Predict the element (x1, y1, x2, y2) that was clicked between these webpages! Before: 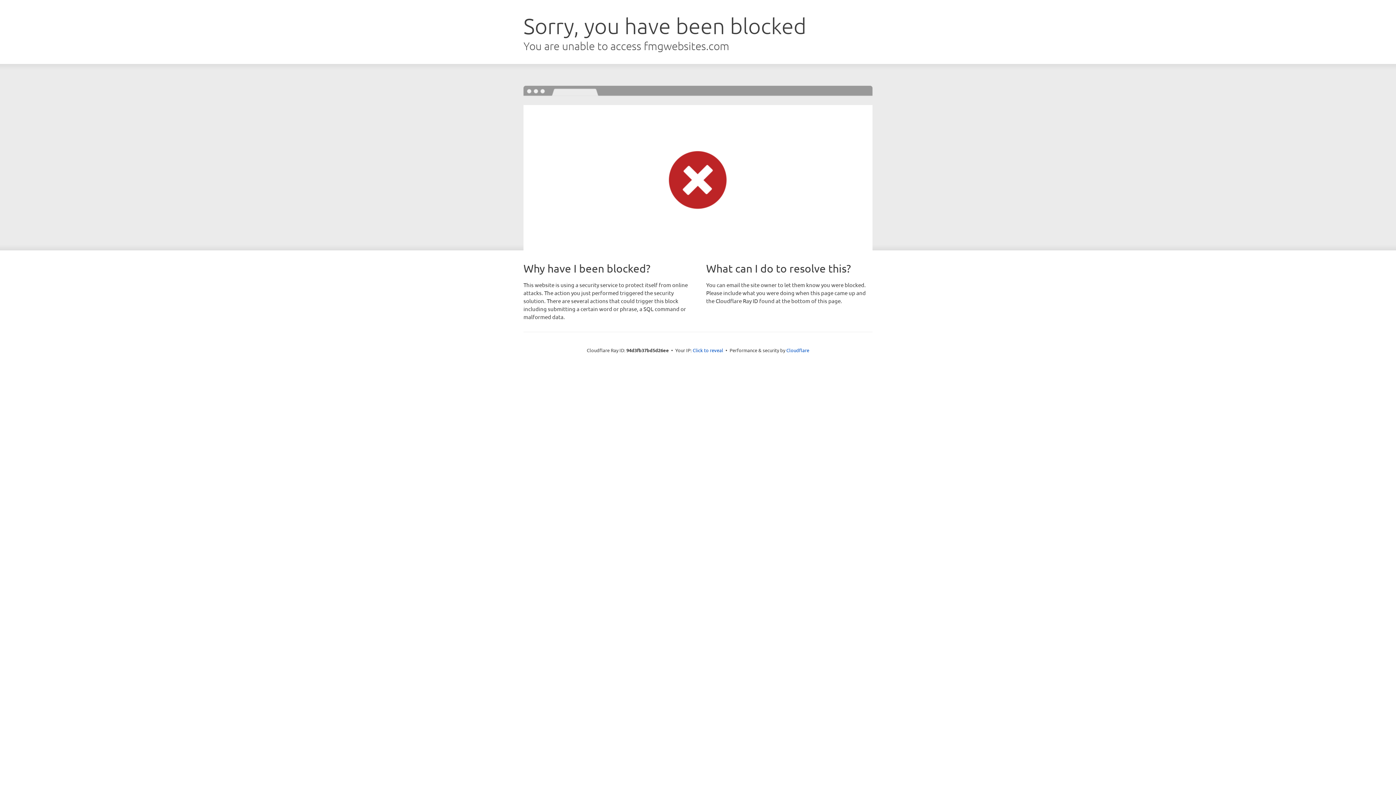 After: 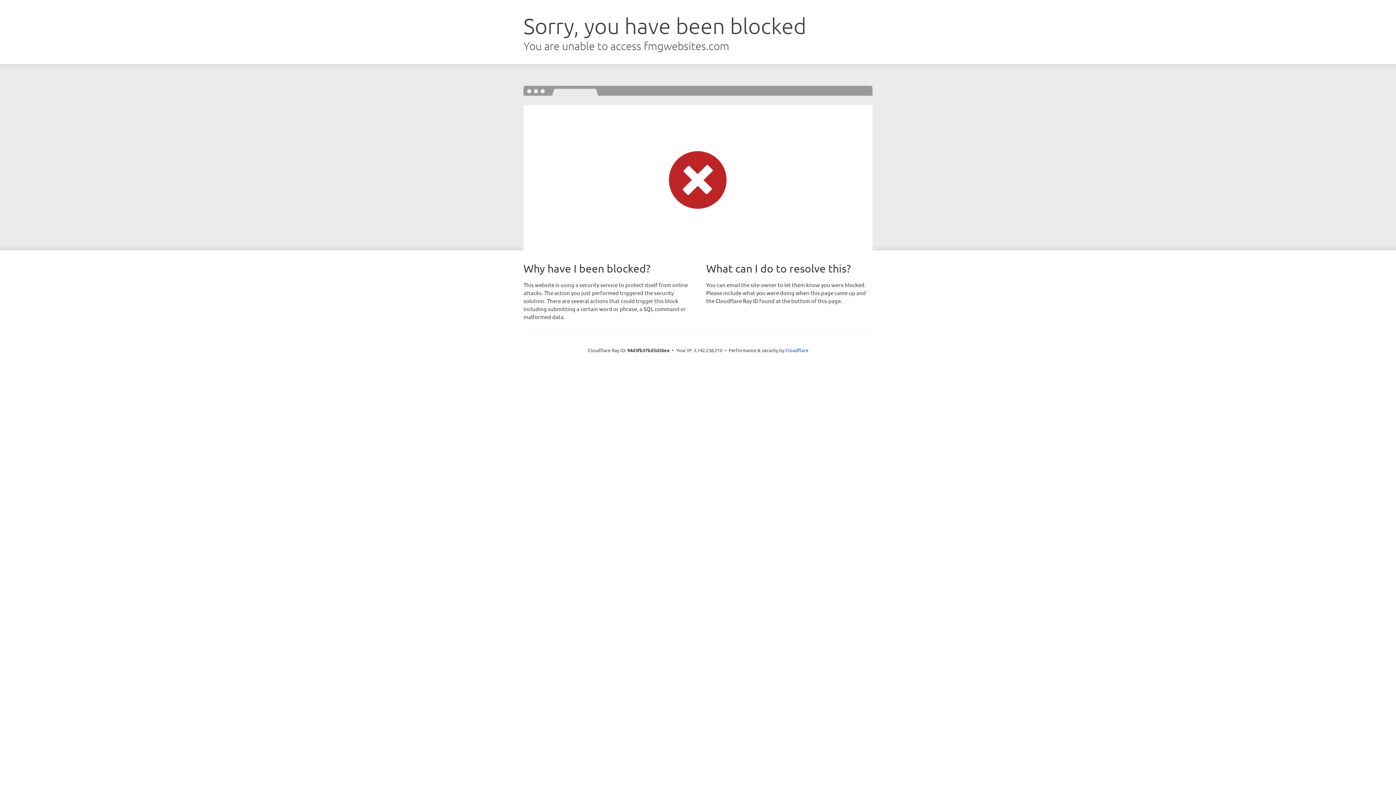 Action: bbox: (692, 346, 723, 353) label: Click to reveal